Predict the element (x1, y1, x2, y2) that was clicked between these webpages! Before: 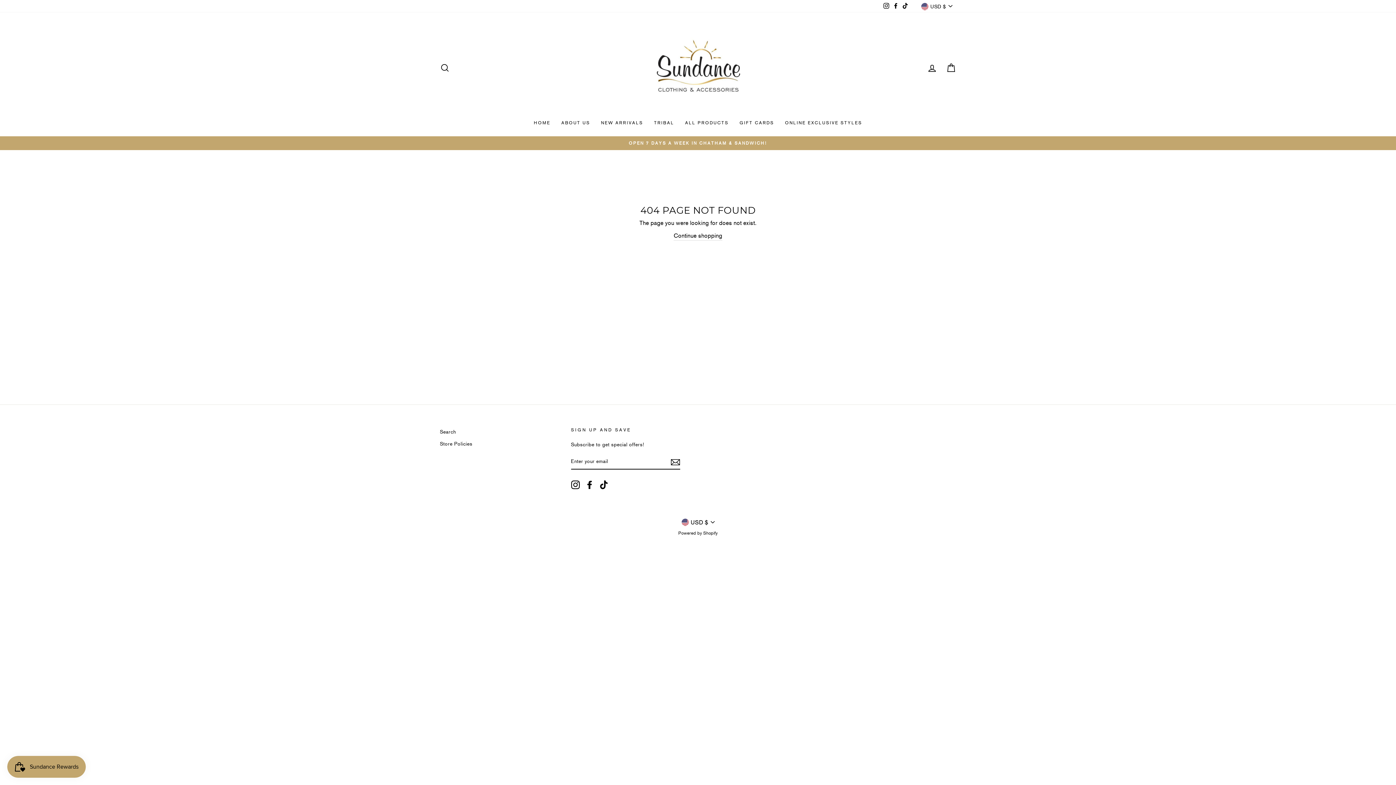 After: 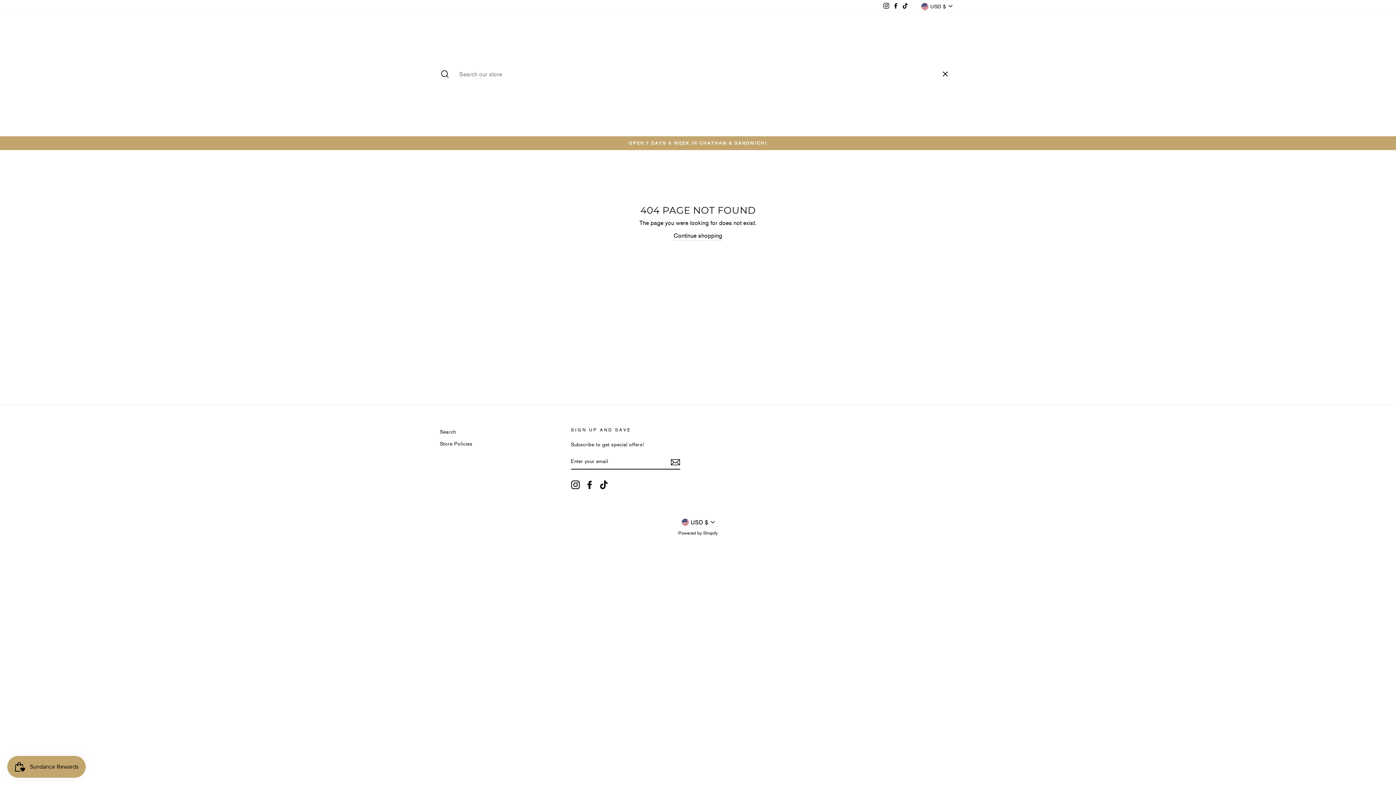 Action: label: SEARCH bbox: (435, 60, 454, 75)